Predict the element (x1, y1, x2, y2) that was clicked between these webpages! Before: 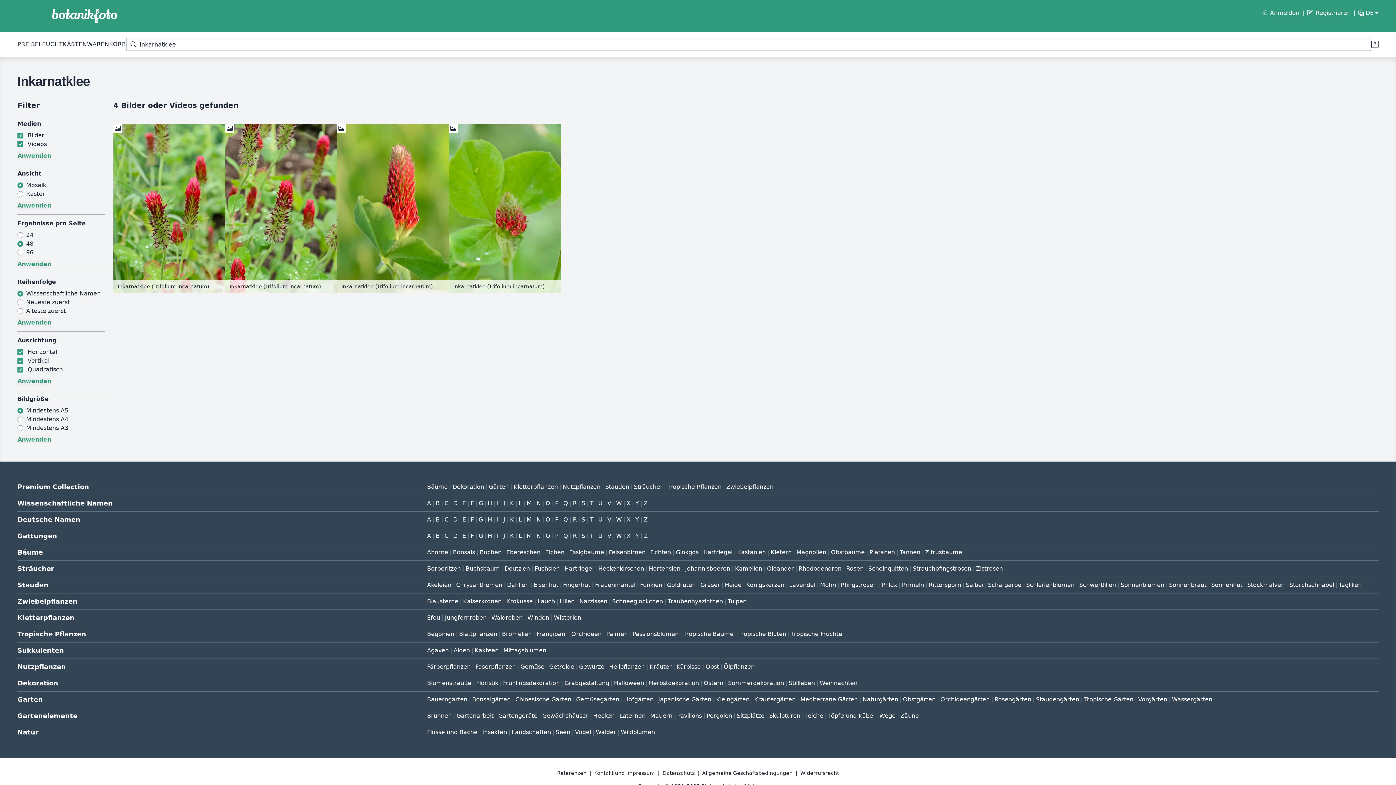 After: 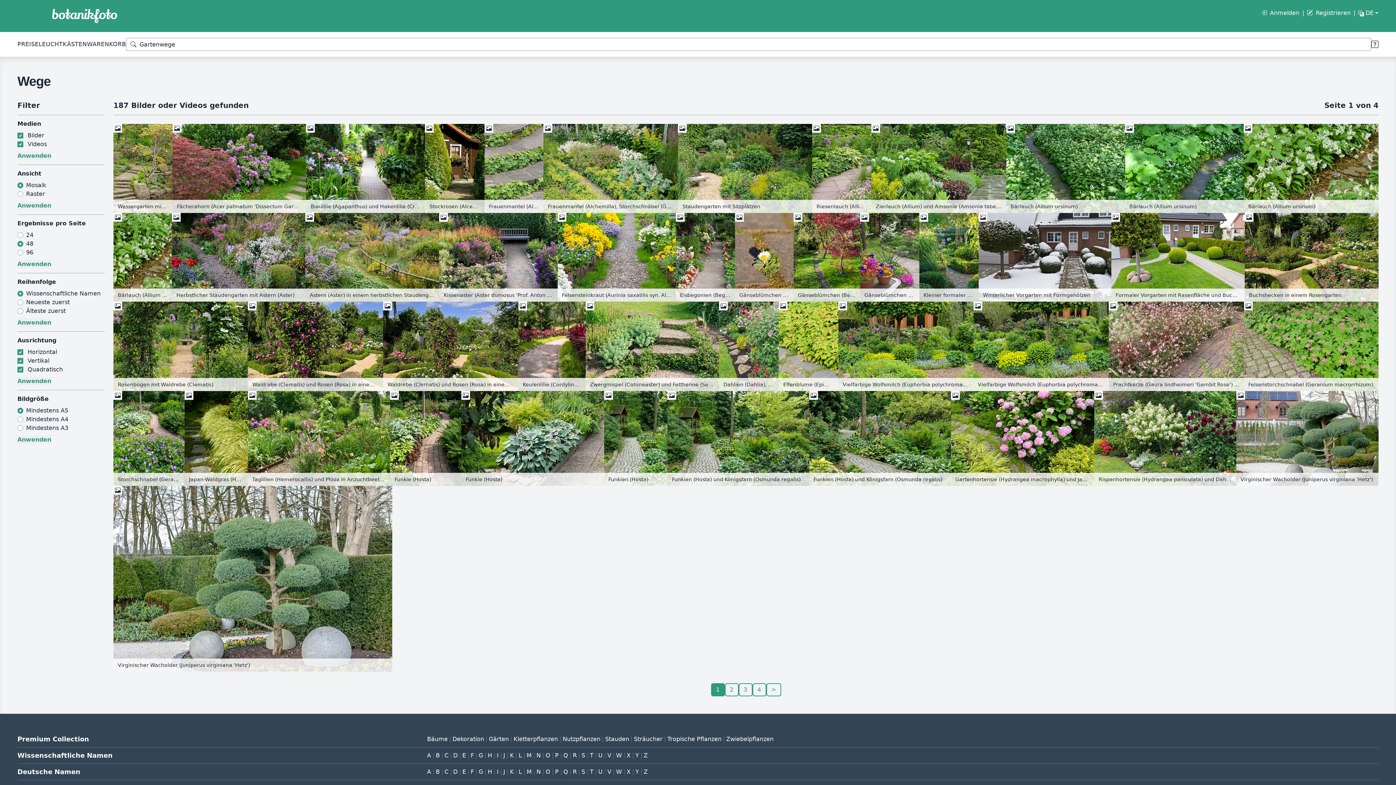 Action: bbox: (879, 712, 895, 719) label: Wege